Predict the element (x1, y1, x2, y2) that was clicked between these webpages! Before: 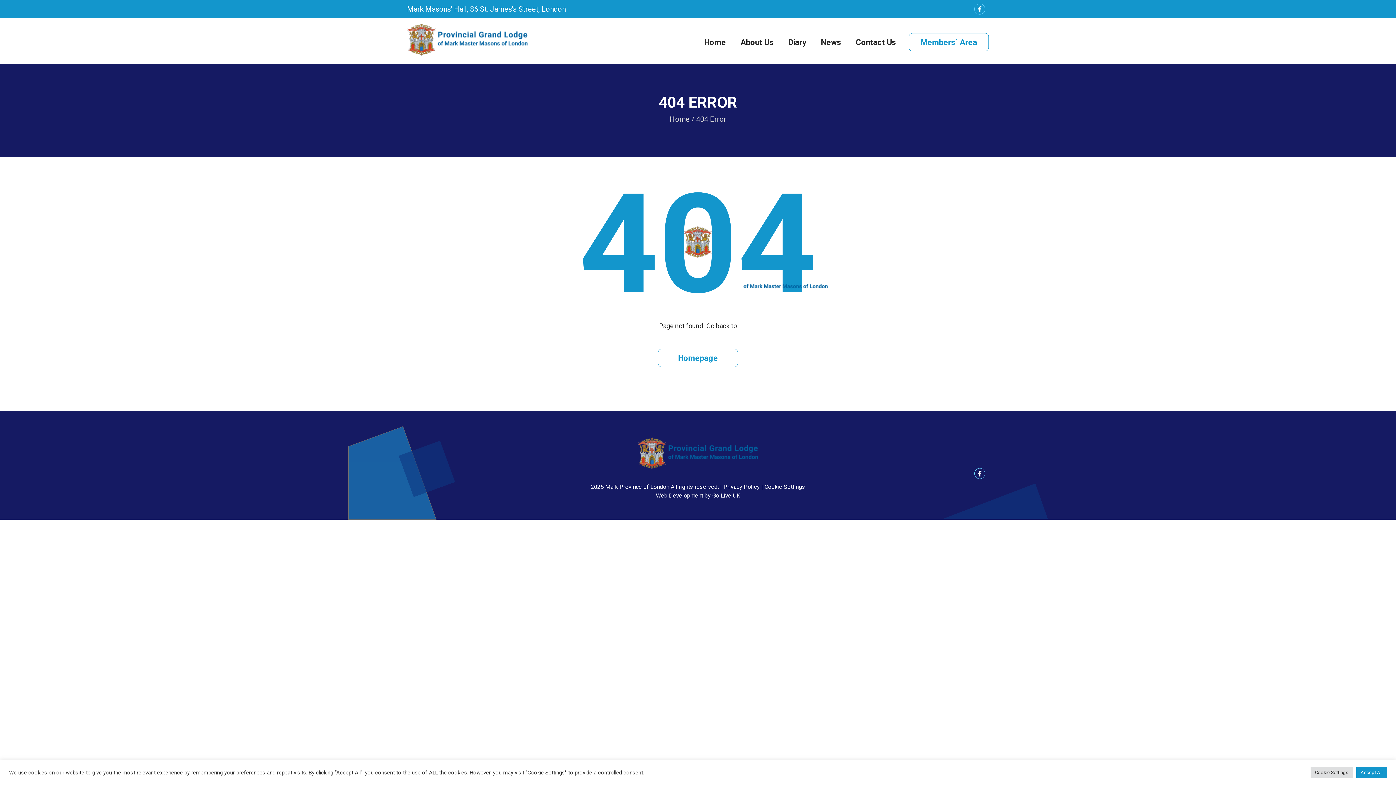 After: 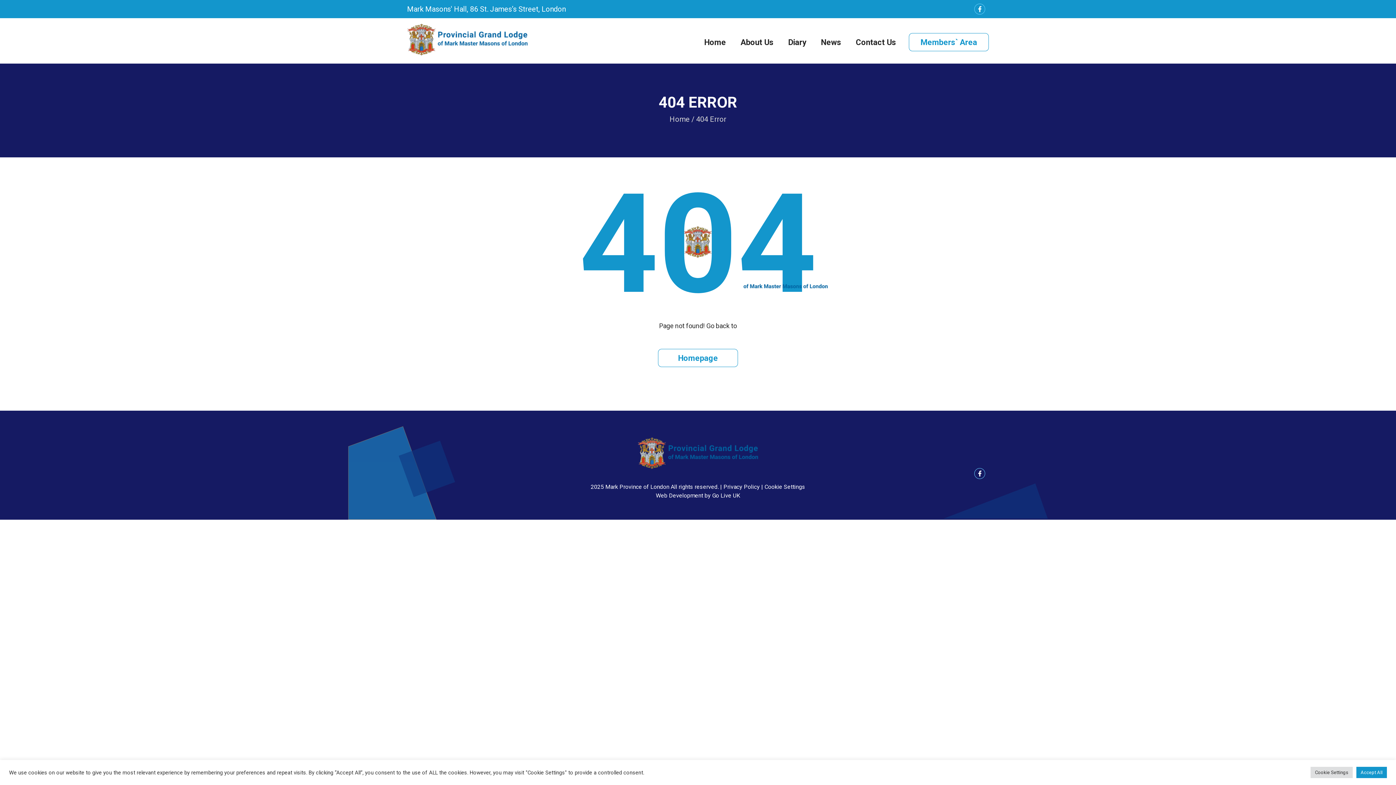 Action: bbox: (974, 468, 985, 479)